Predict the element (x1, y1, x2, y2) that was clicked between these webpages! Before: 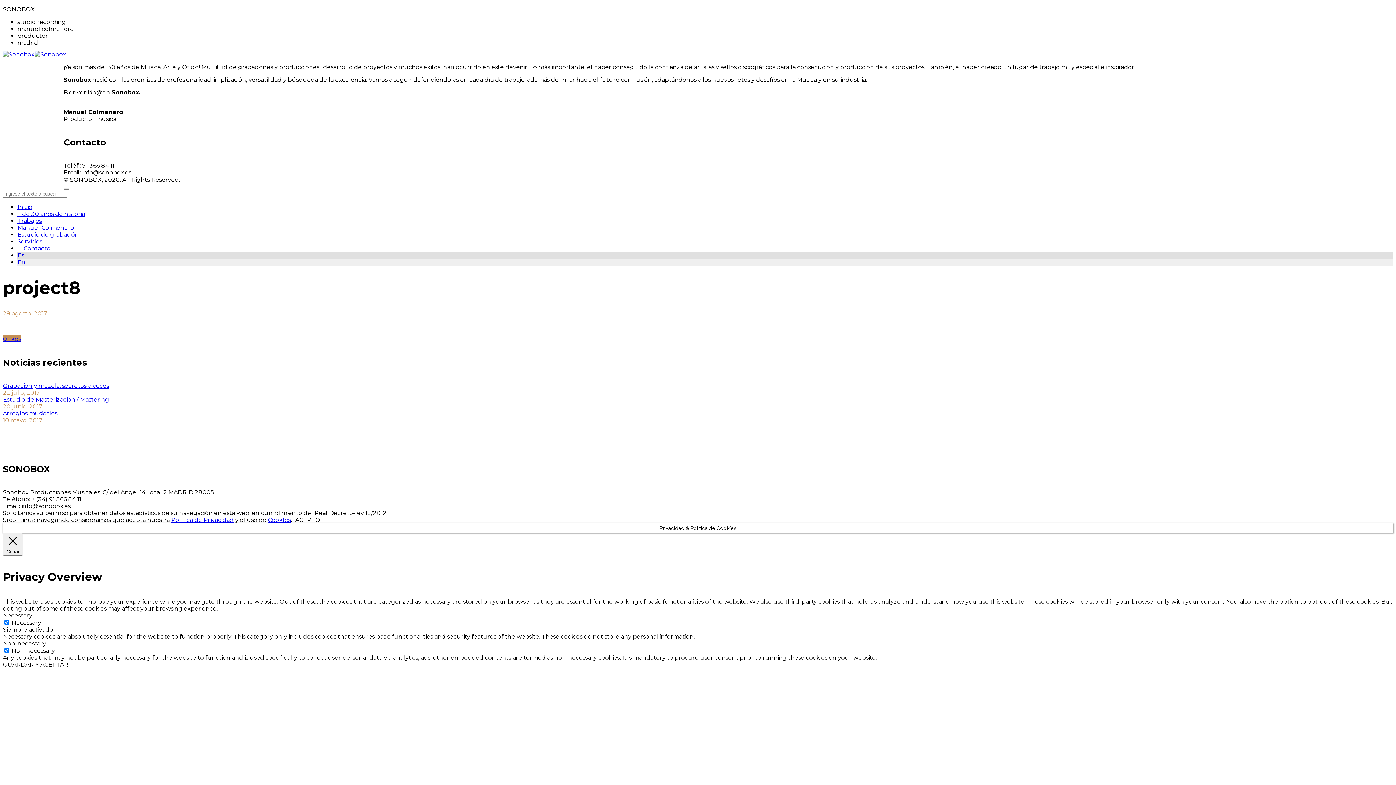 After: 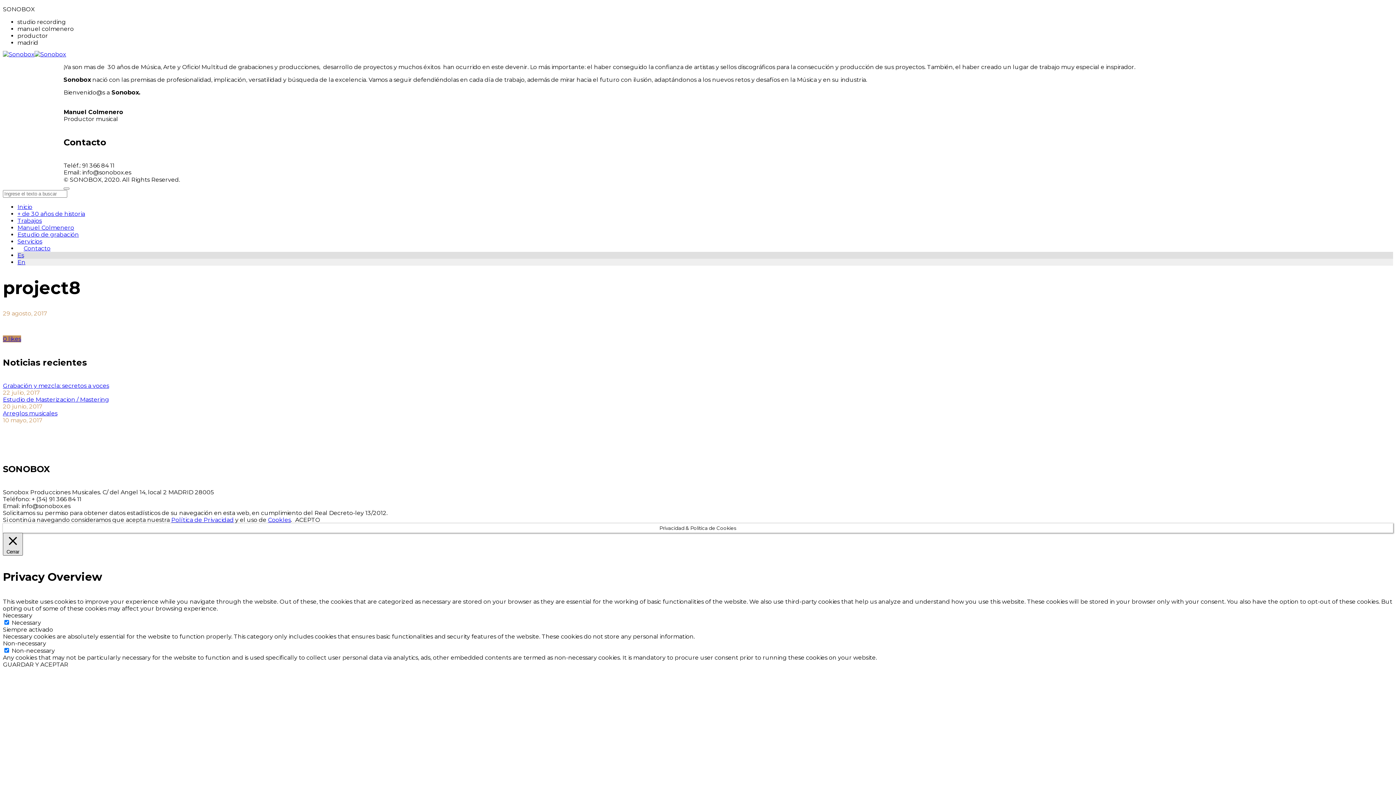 Action: bbox: (2, 533, 22, 555) label:  Cerrar